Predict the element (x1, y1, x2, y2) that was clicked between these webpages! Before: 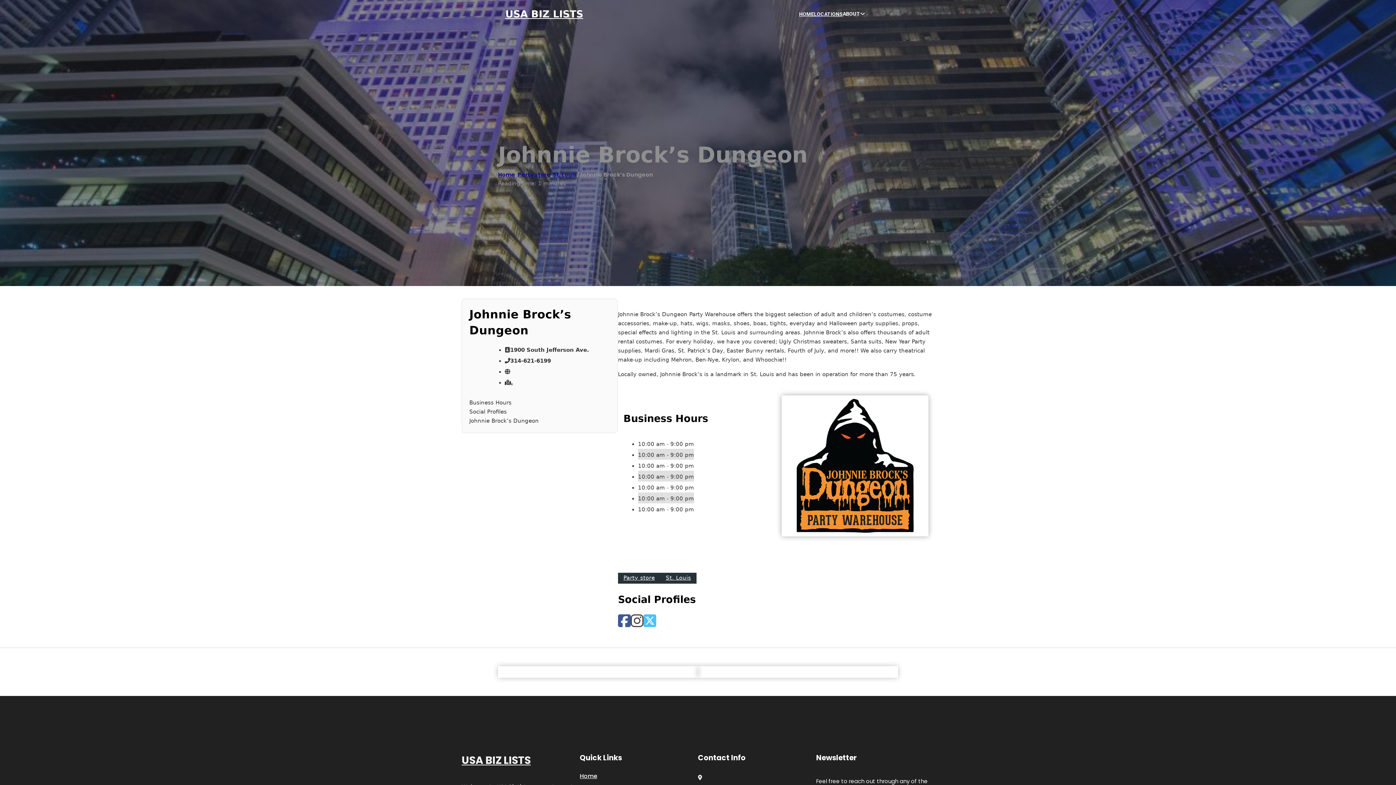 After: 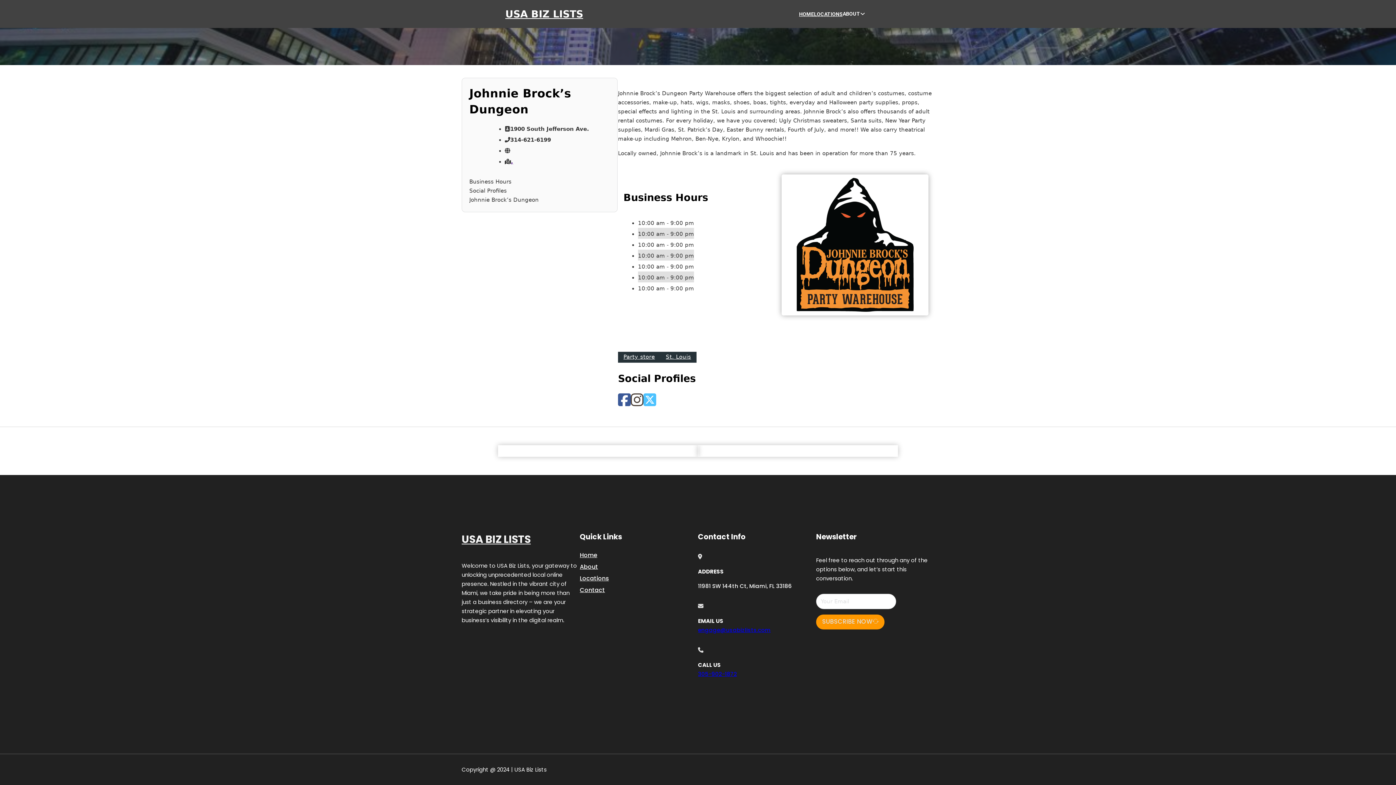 Action: label: Social Profiles bbox: (469, 407, 610, 416)